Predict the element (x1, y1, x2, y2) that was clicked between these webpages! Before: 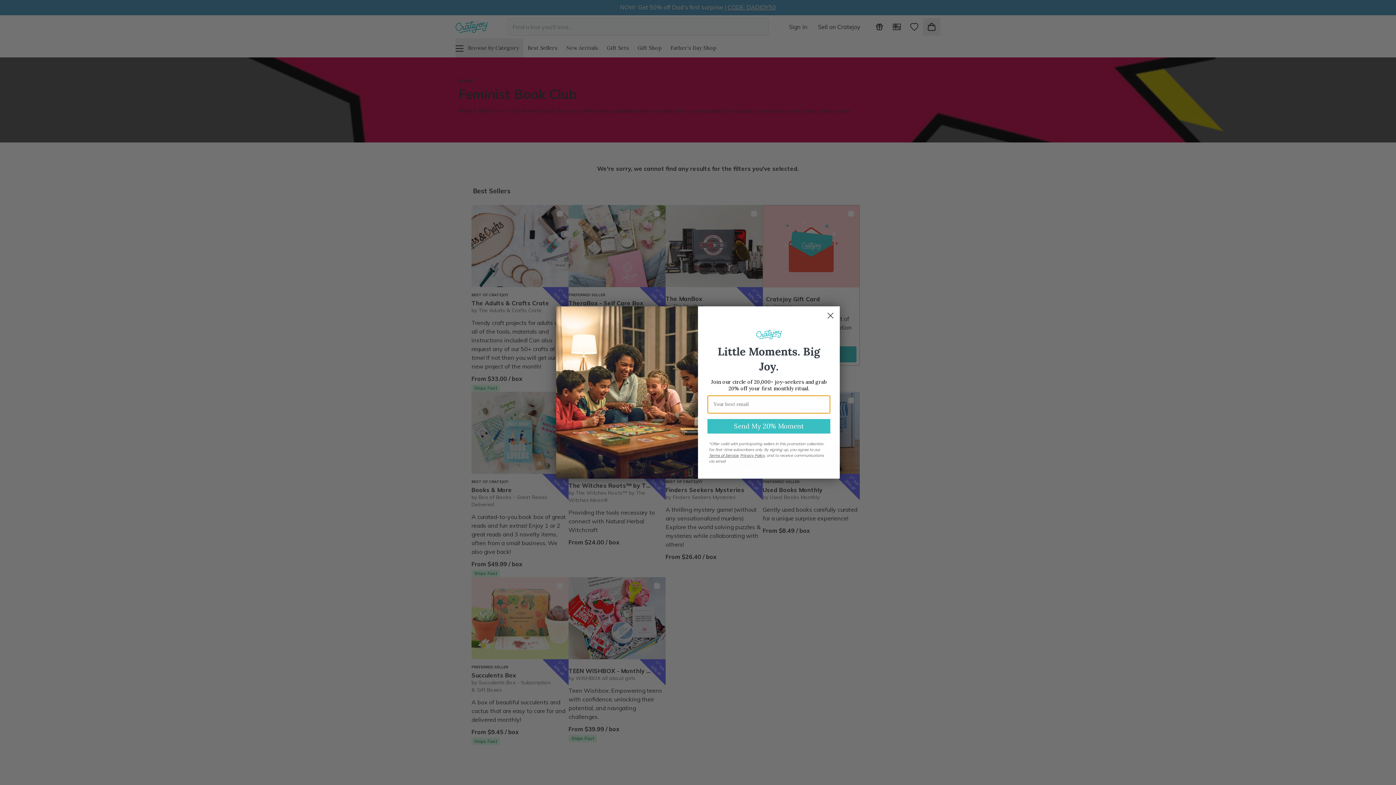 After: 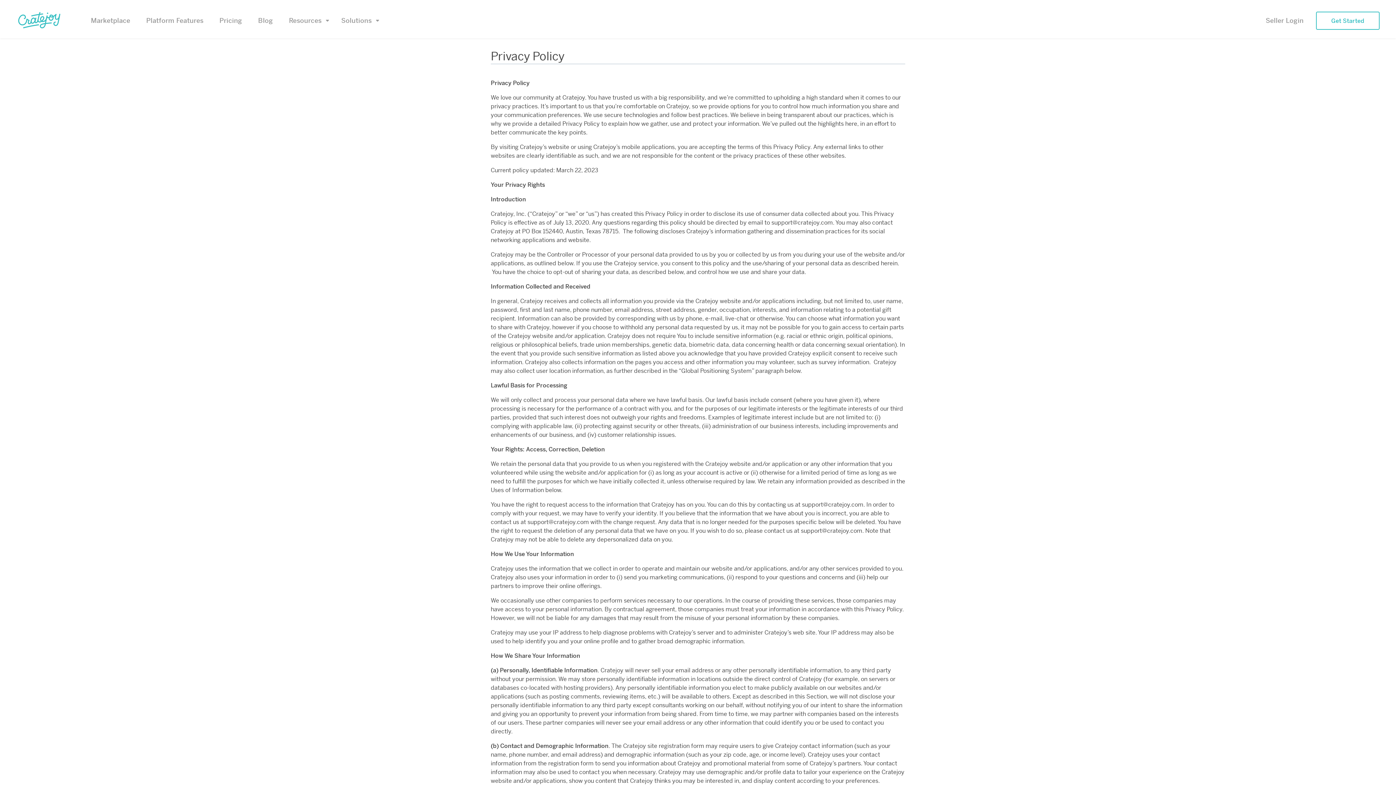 Action: label: Privacy Policy bbox: (740, 470, 765, 475)